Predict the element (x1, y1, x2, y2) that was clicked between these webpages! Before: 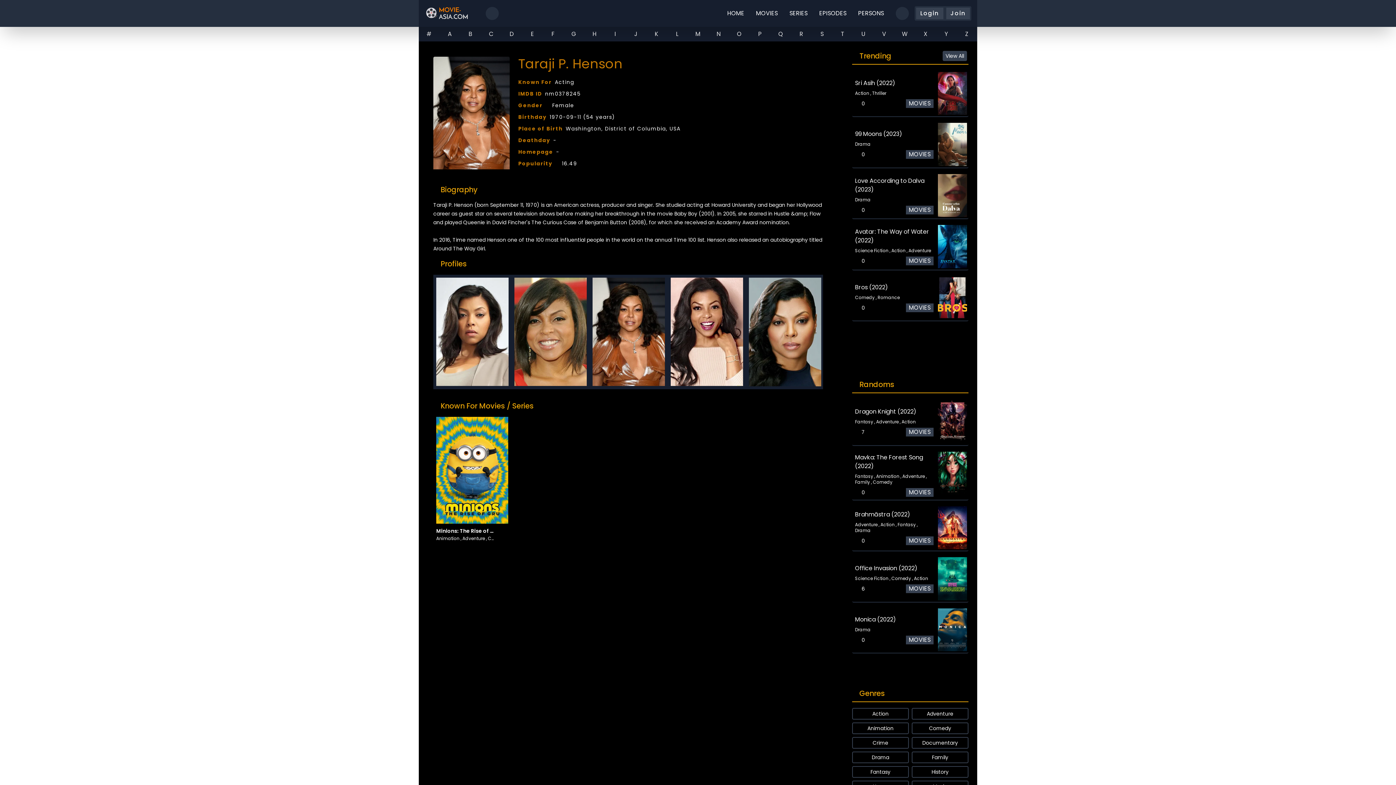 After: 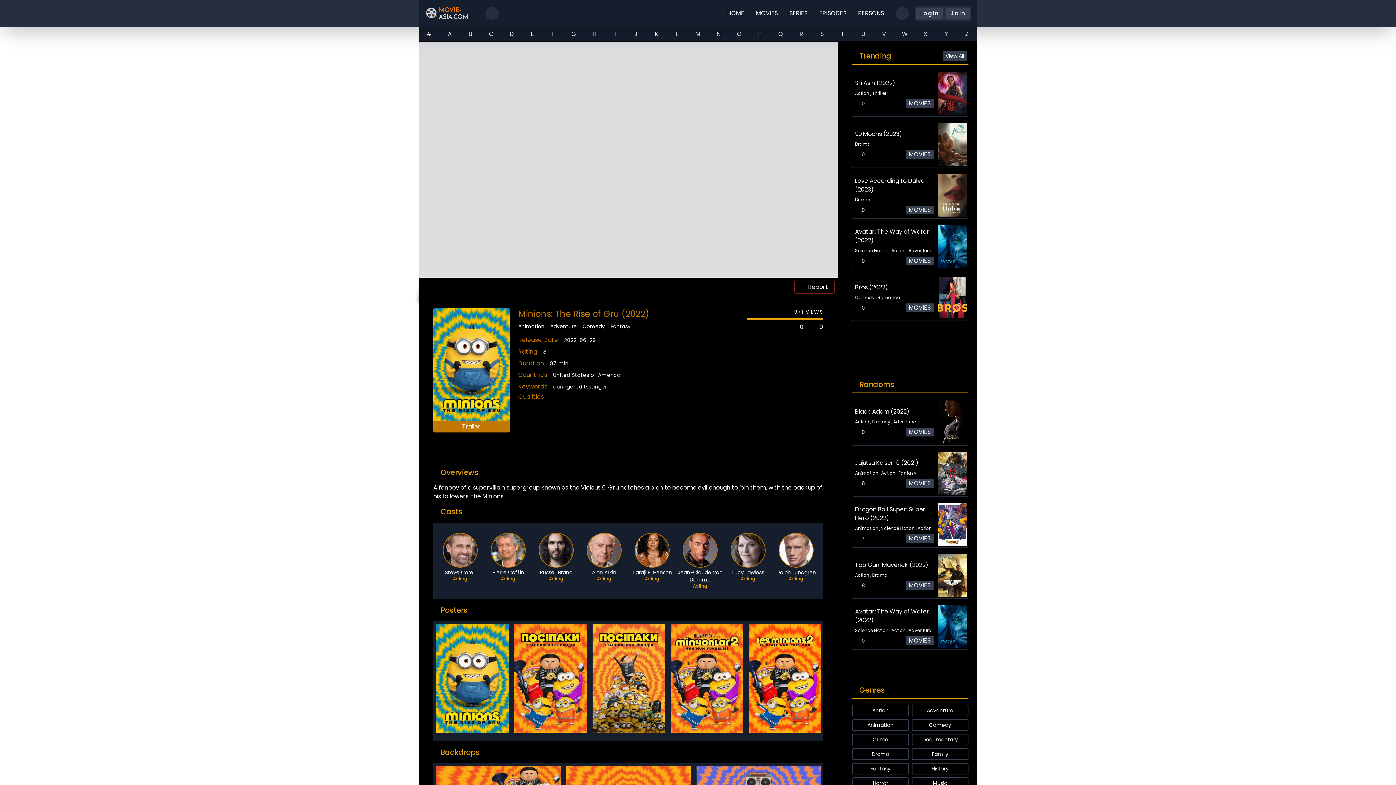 Action: bbox: (436, 415, 508, 423) label: TRENDING
MOVIES
8
Minions: The Rise of Gru
Animation , Adventure , Comedy , Fantasy